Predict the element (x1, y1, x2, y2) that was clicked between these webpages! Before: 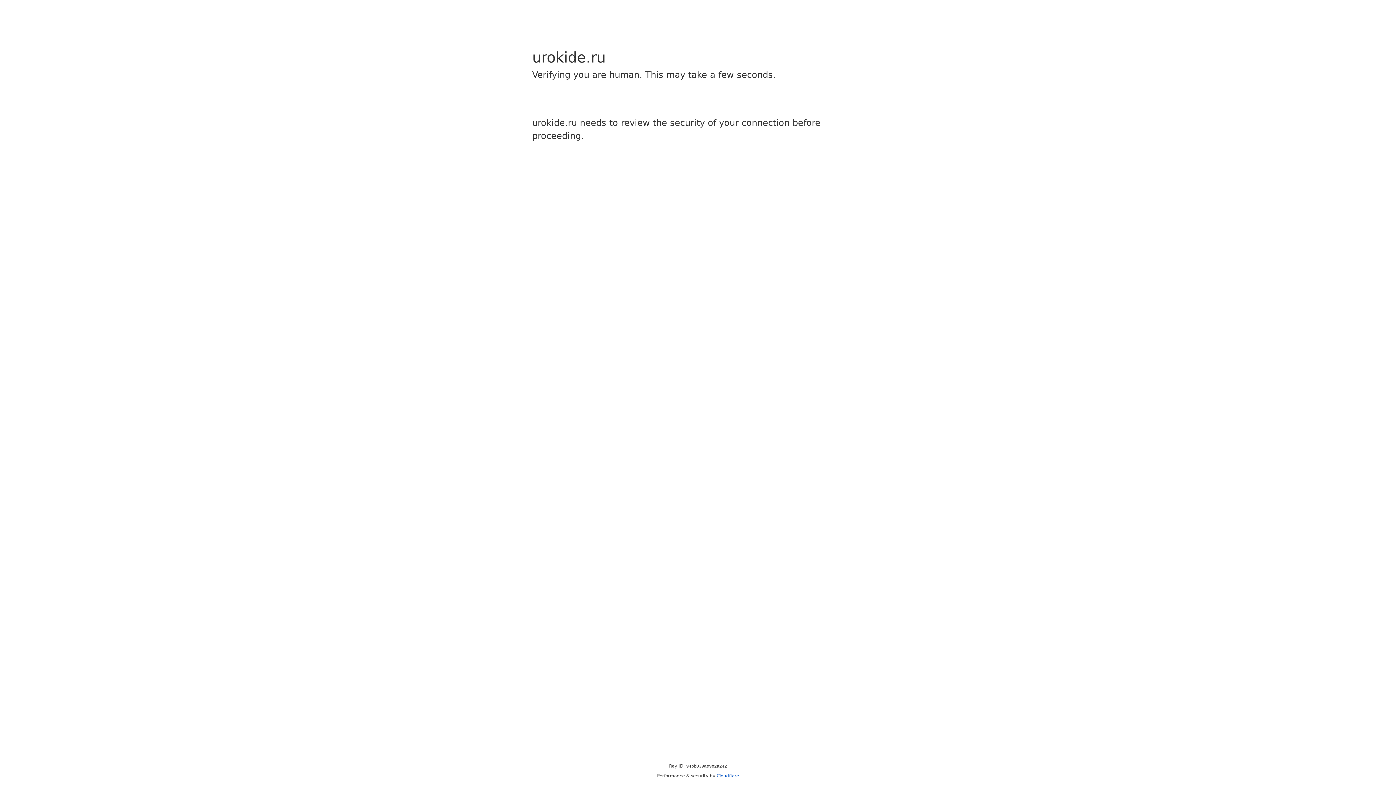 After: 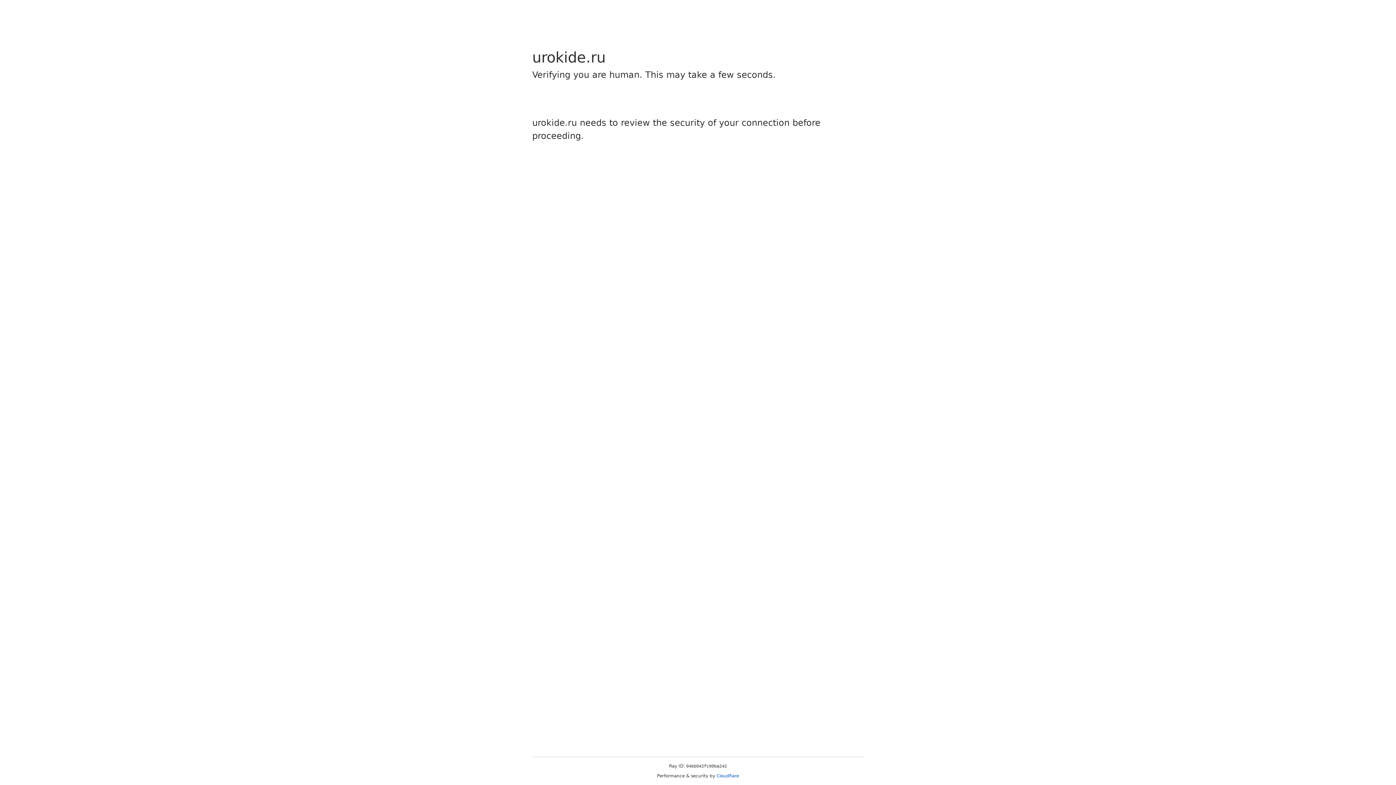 Action: label: Cloudflare bbox: (716, 773, 739, 778)